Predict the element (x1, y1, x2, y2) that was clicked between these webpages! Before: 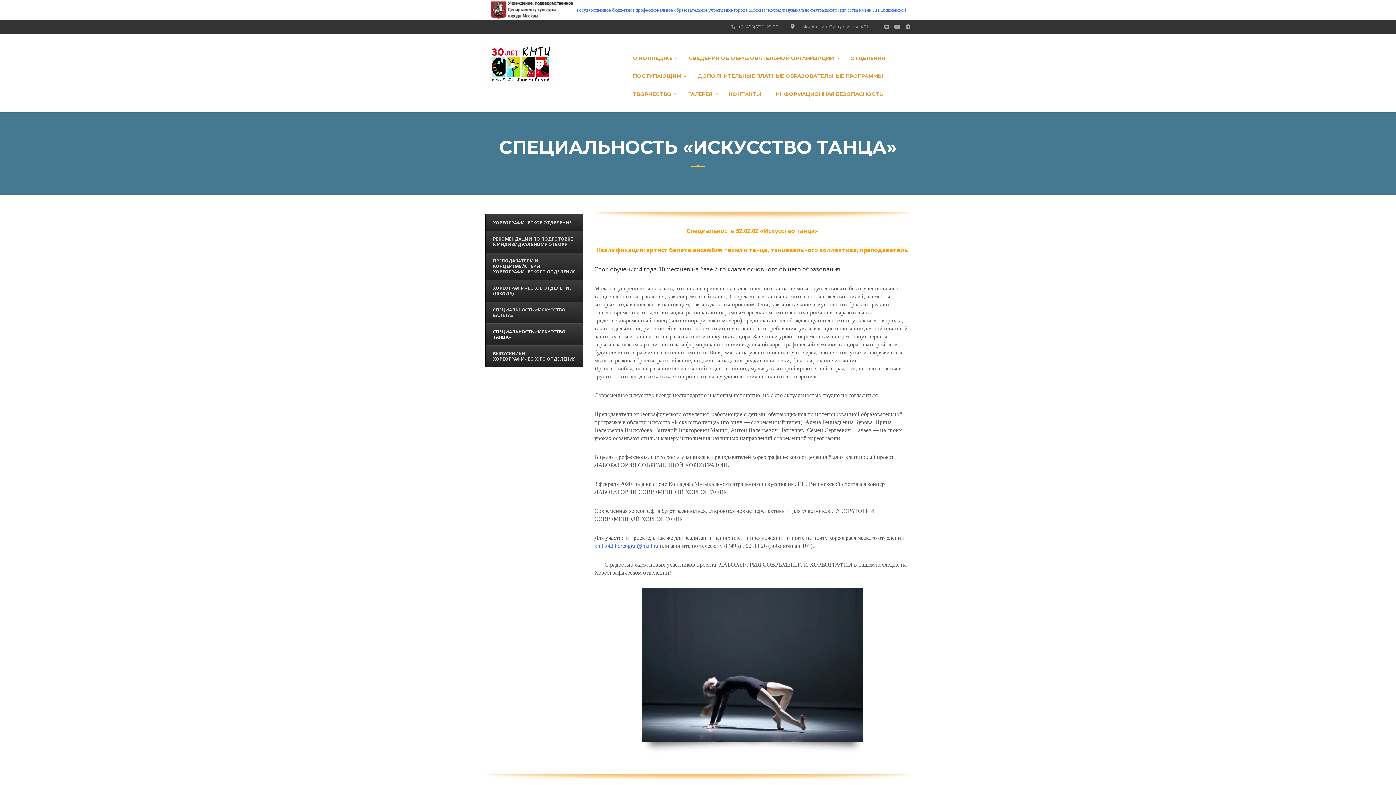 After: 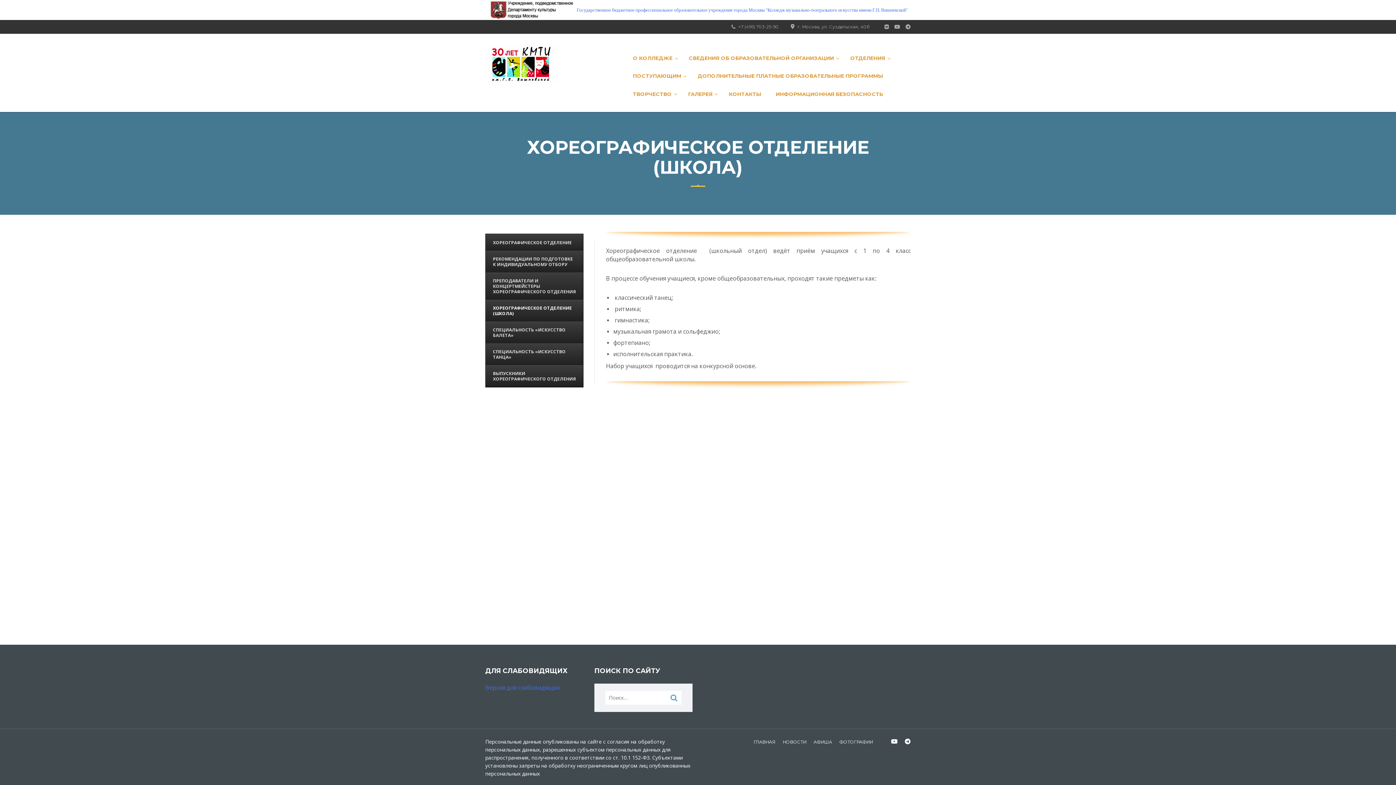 Action: label: ХОРЕОГРАФИЧЕСКОЕ ОТДЕЛЕНИЕ (ШКОЛА) bbox: (485, 279, 583, 301)